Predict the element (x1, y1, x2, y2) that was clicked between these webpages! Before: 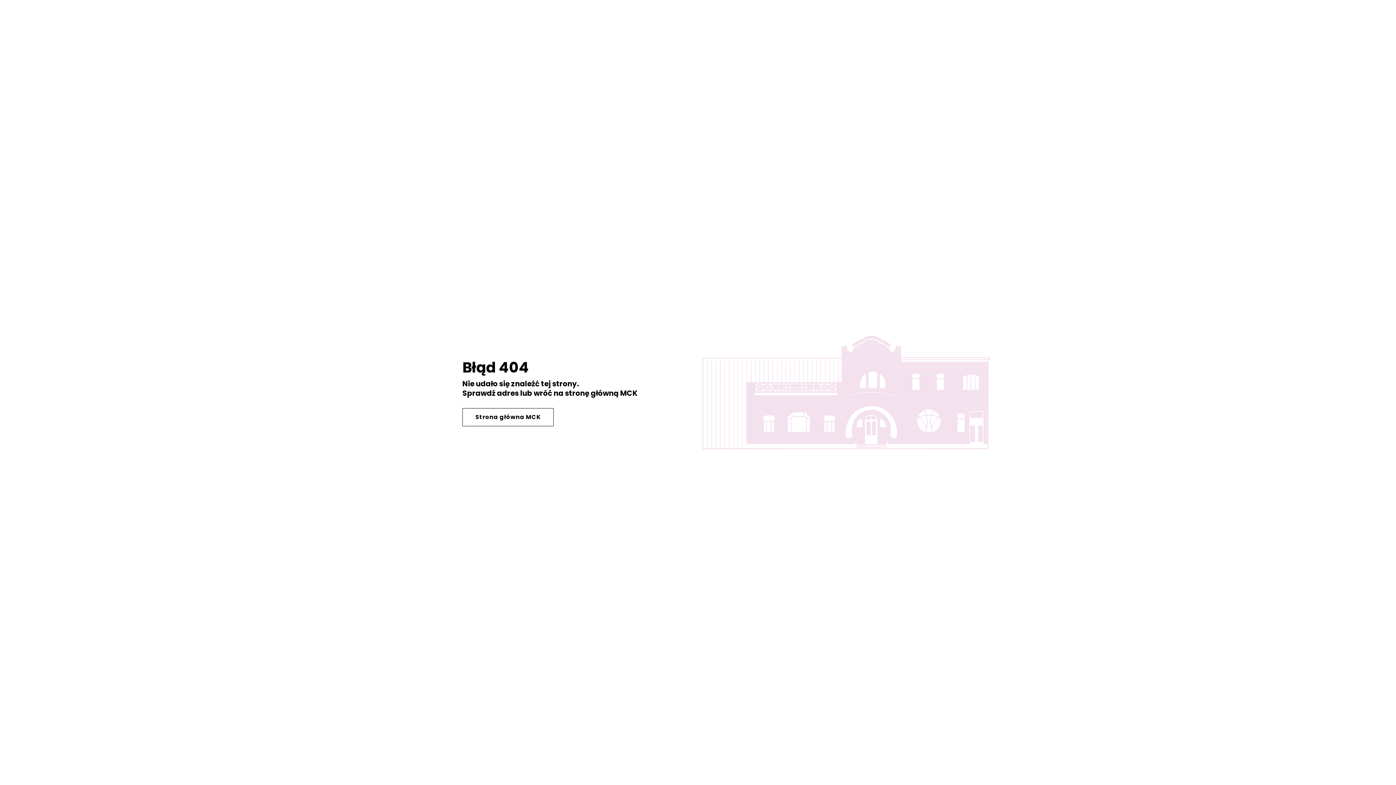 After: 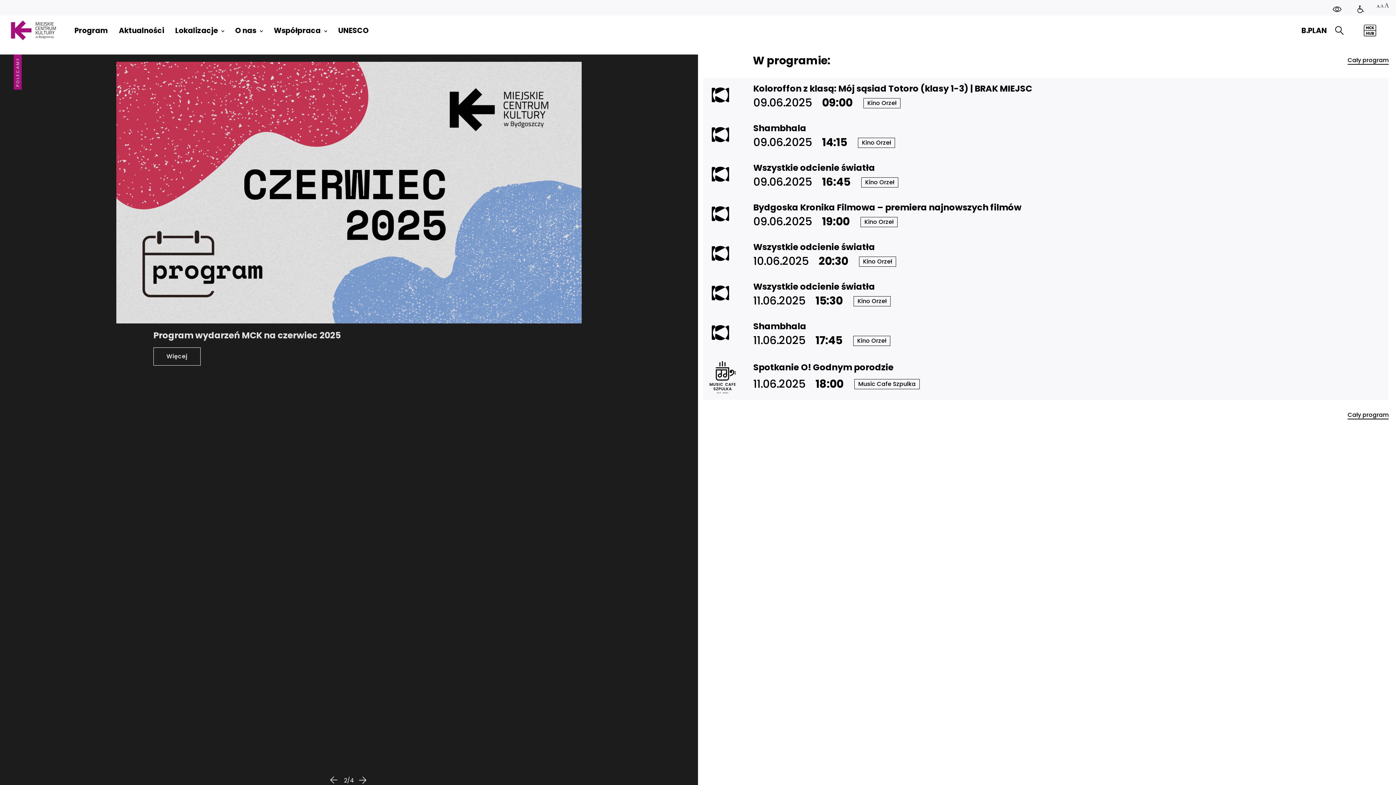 Action: bbox: (462, 408, 553, 426) label: Strona główna MCK